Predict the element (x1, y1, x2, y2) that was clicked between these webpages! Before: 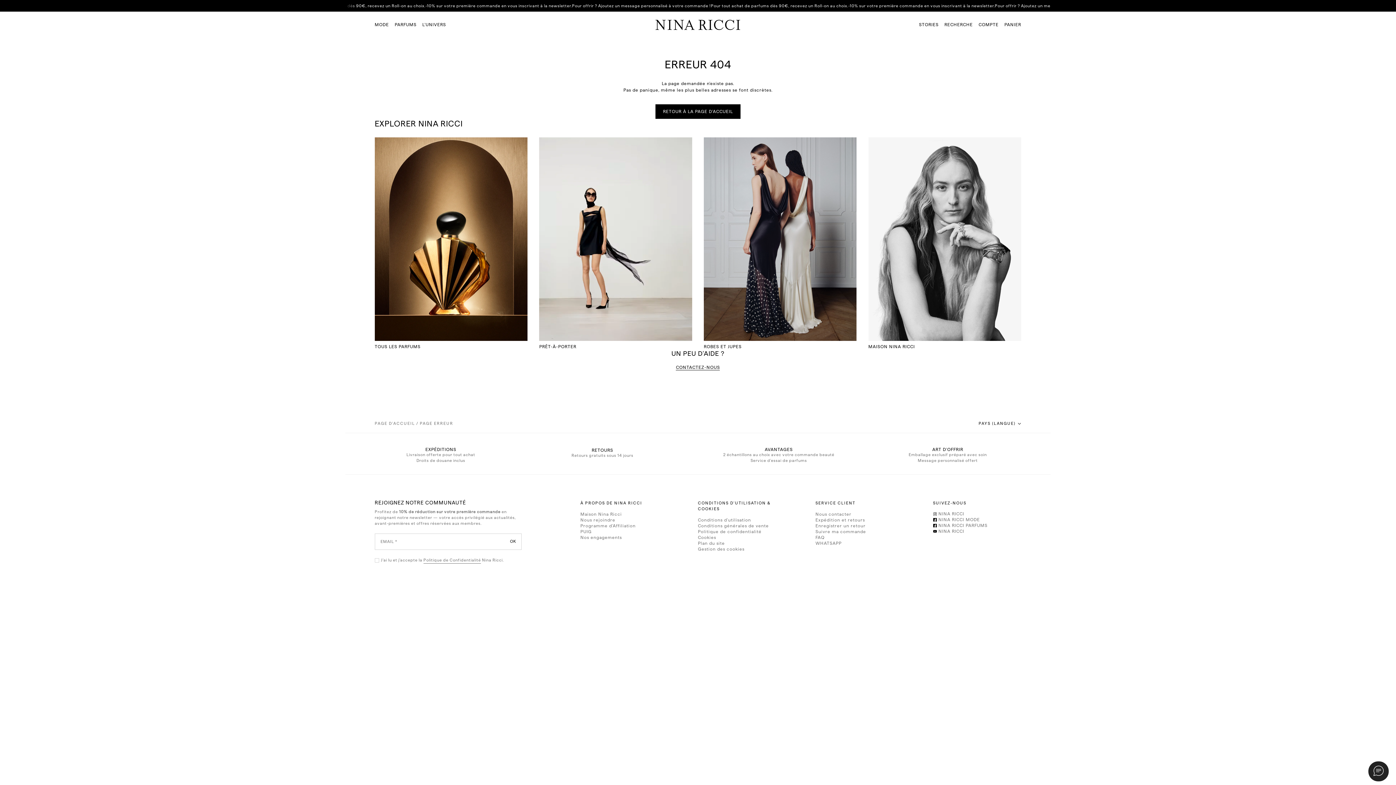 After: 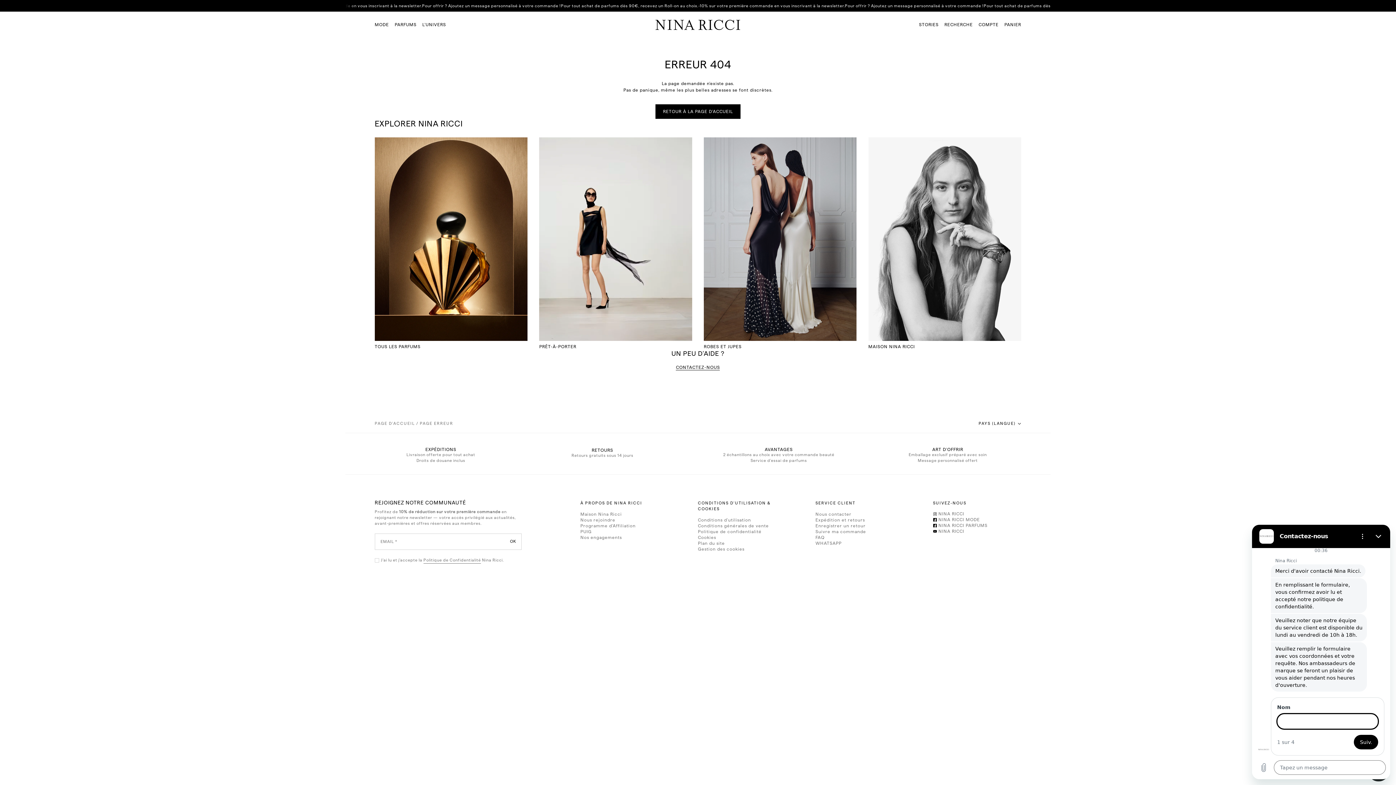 Action: bbox: (1368, 761, 1389, 781)